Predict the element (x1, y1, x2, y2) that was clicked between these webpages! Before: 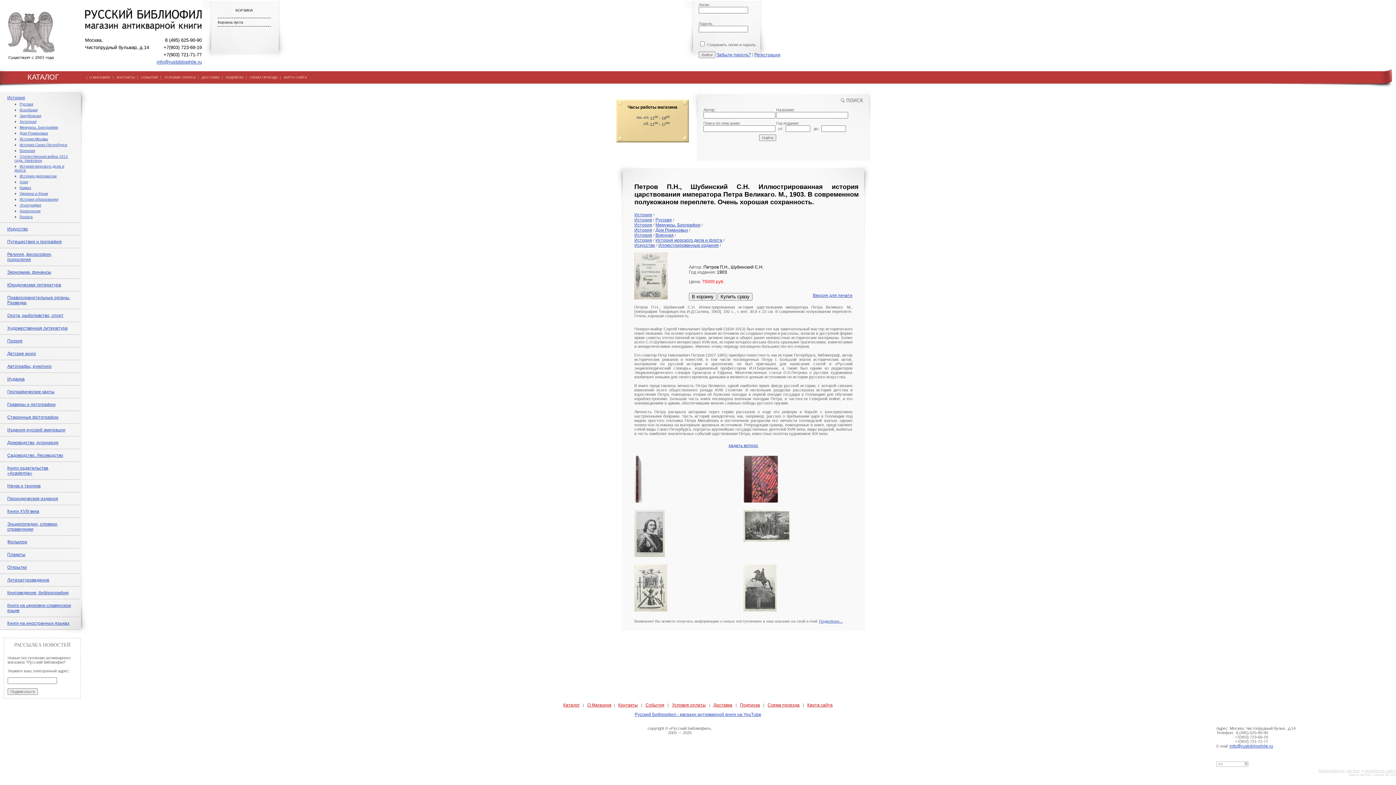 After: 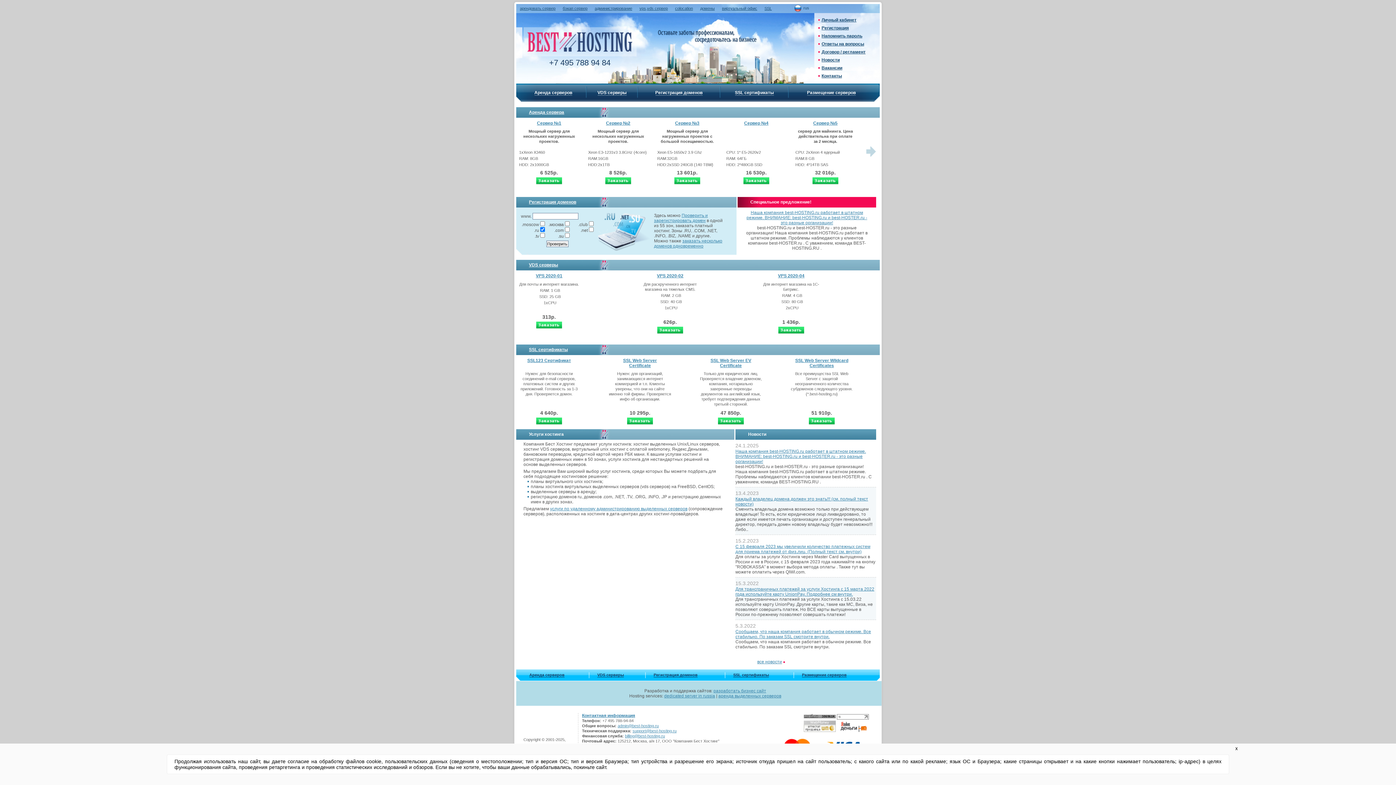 Action: bbox: (1346, 769, 1360, 773) label: хостинг